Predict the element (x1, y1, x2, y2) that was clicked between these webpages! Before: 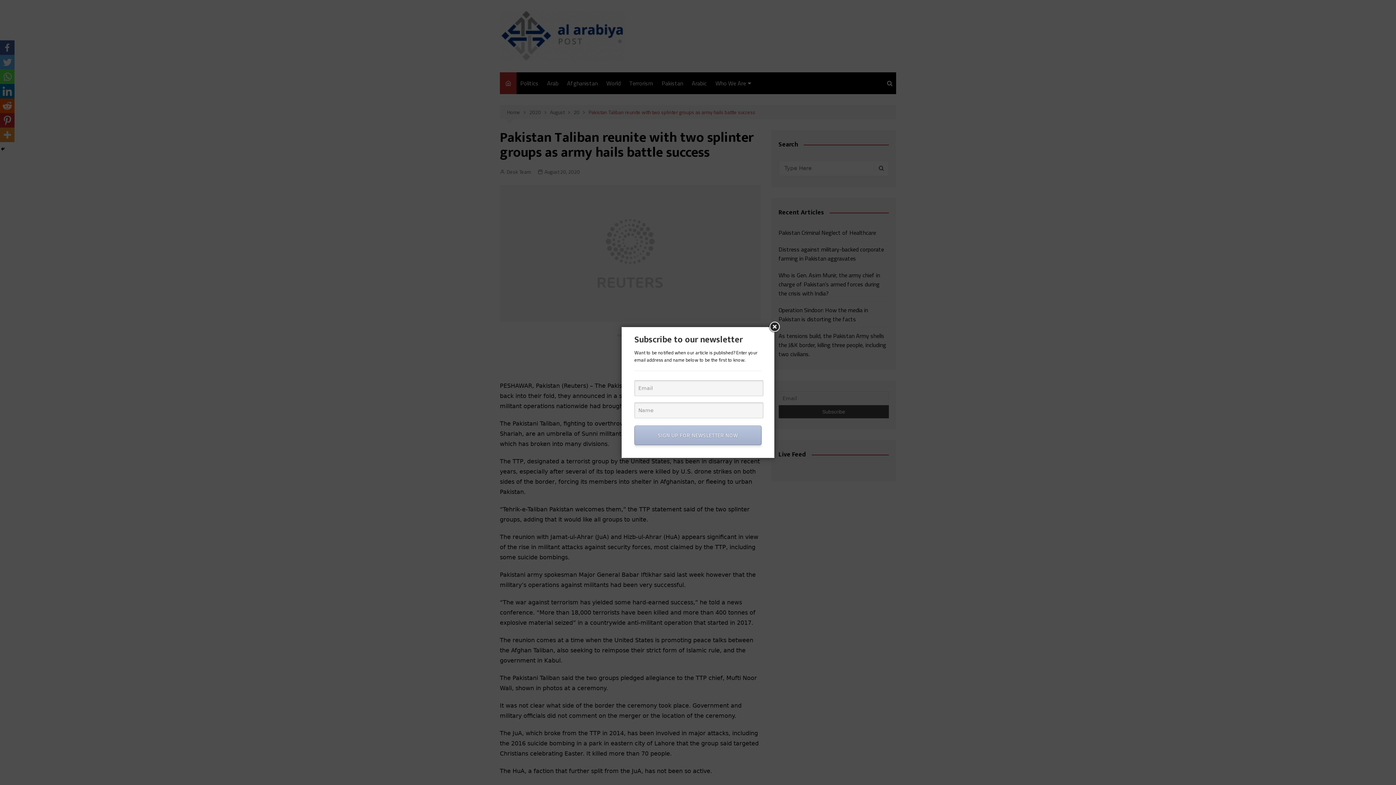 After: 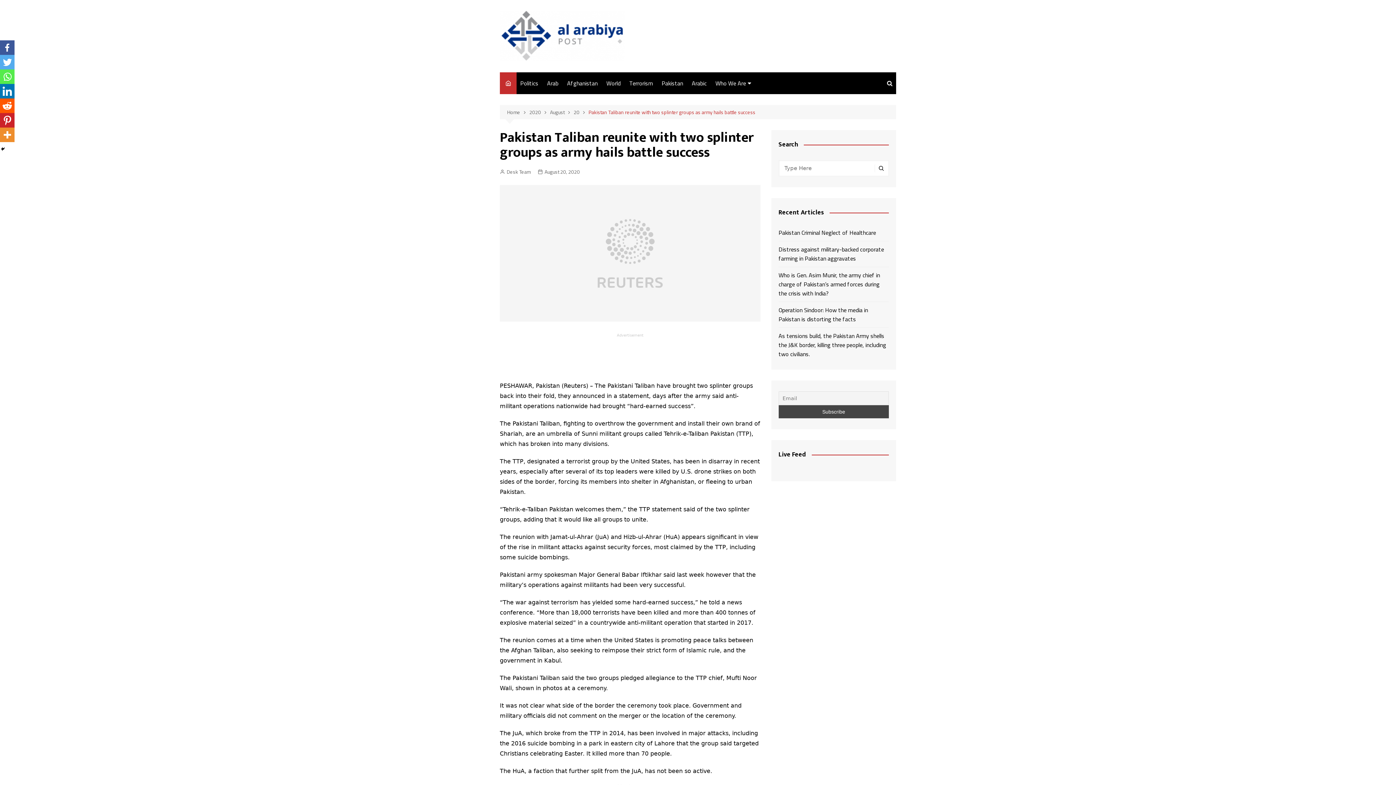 Action: bbox: (768, 320, 781, 333)